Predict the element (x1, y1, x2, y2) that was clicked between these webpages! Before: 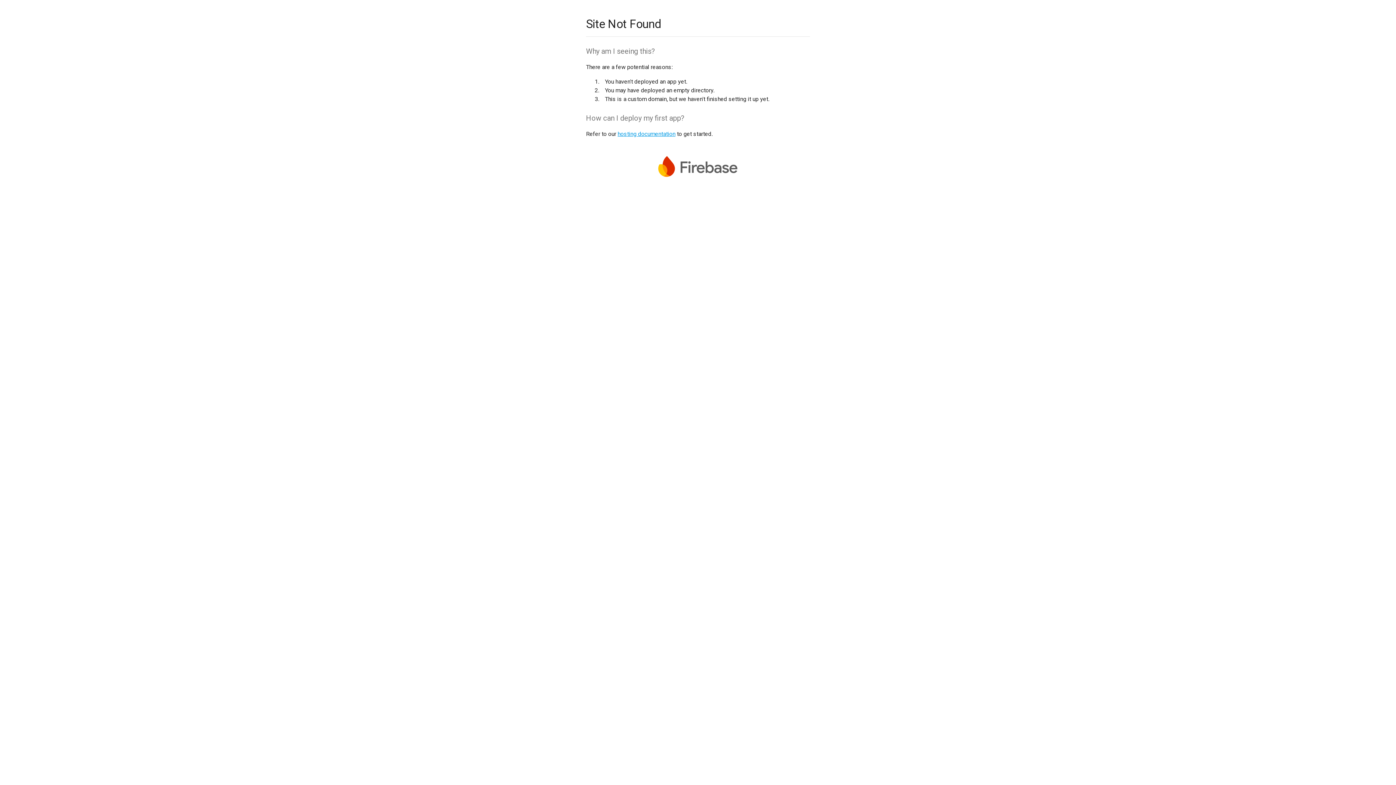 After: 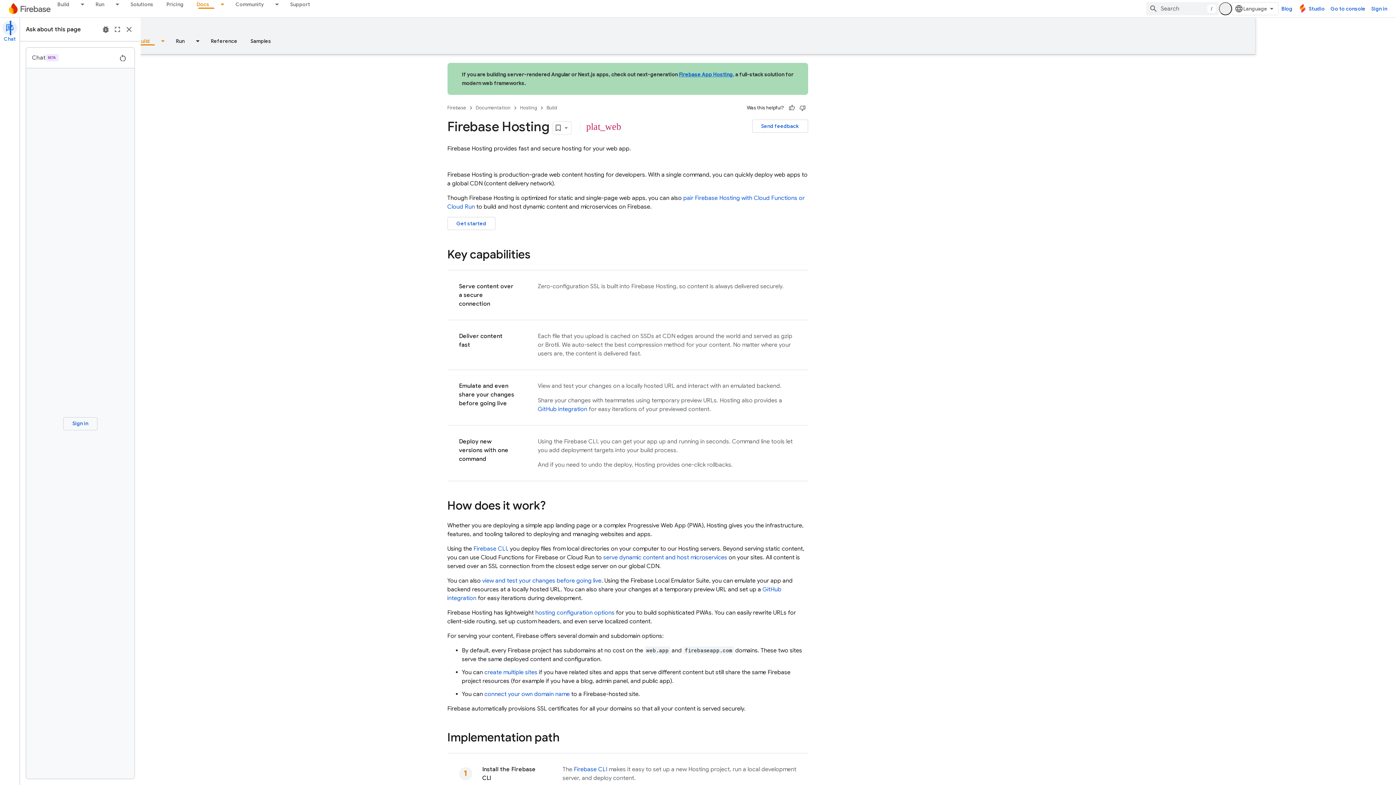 Action: bbox: (617, 130, 675, 137) label: hosting documentation